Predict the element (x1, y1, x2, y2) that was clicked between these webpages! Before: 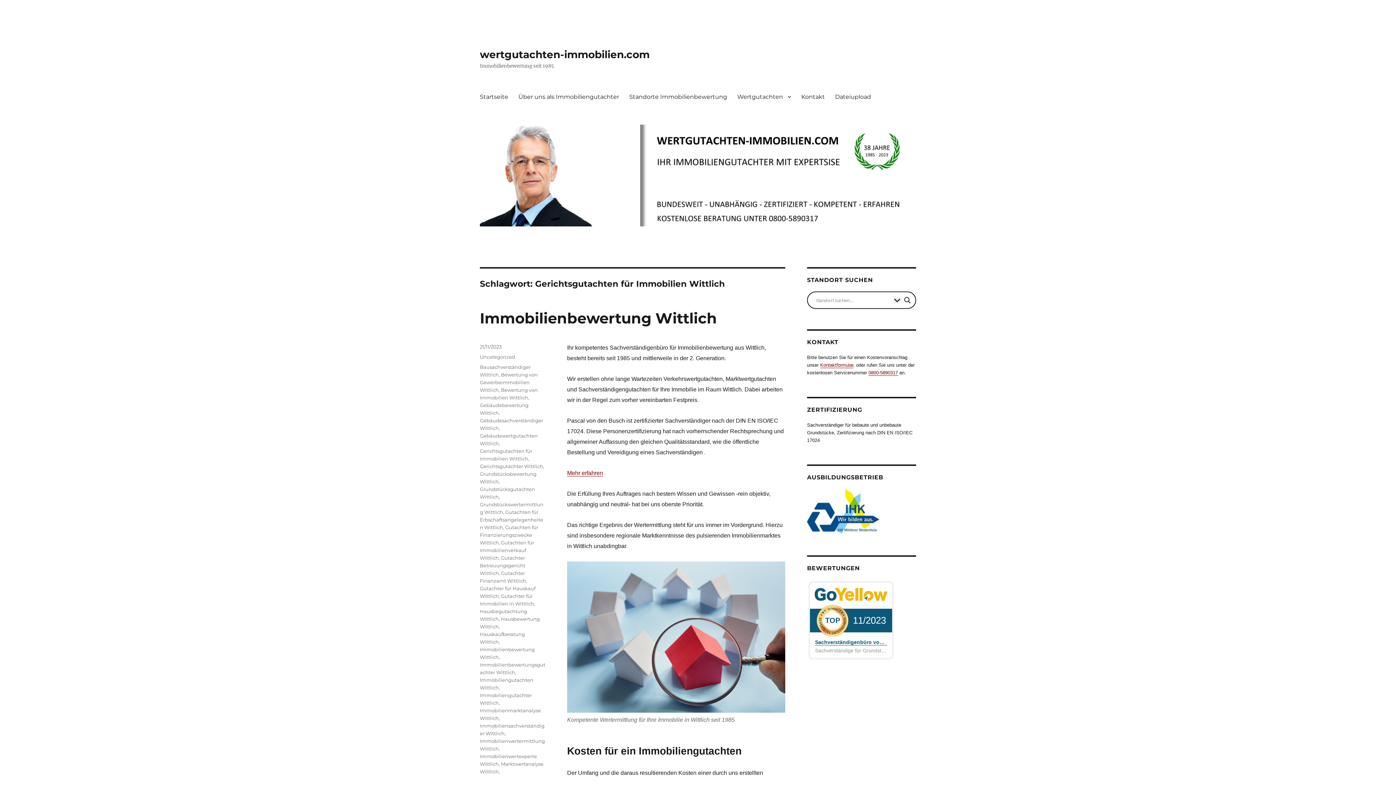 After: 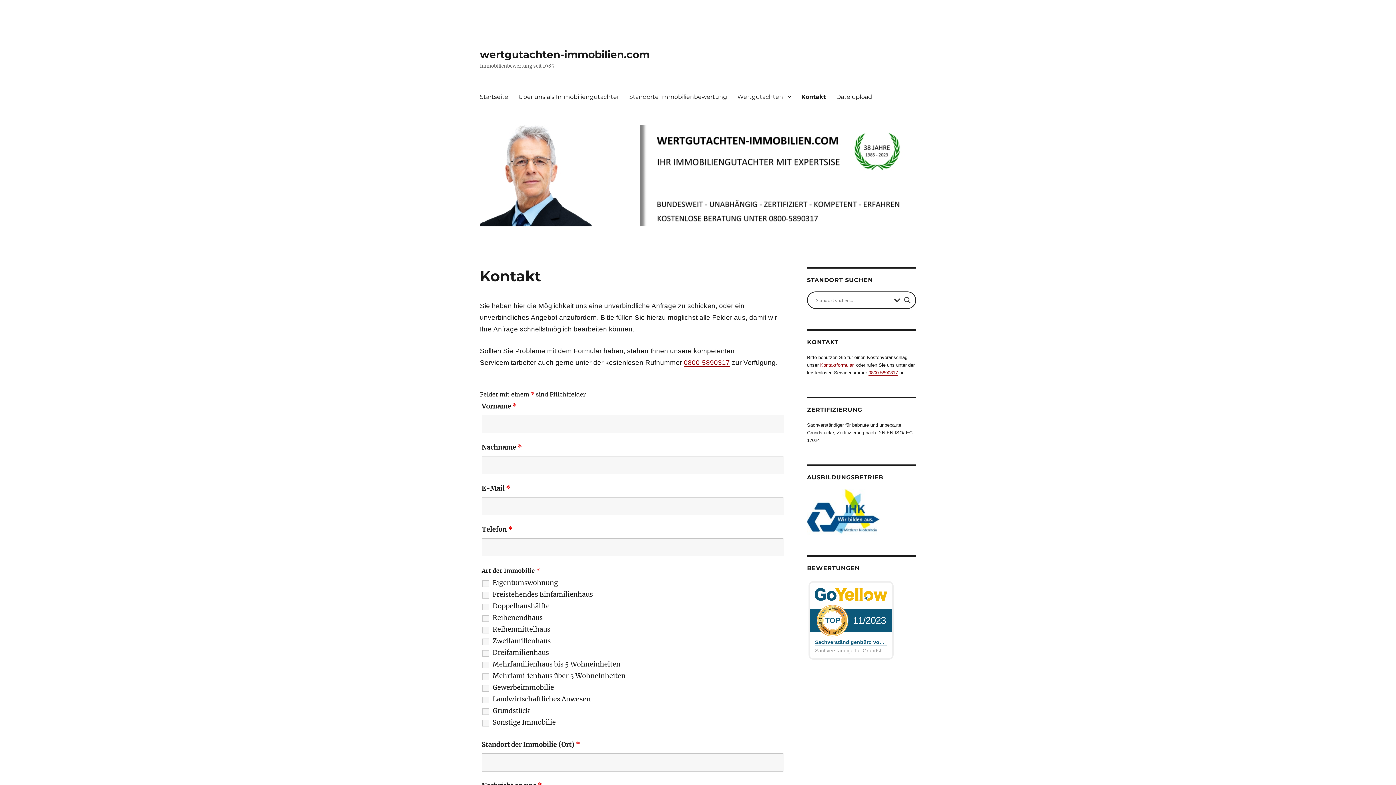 Action: bbox: (820, 362, 853, 368) label: Kontaktformular